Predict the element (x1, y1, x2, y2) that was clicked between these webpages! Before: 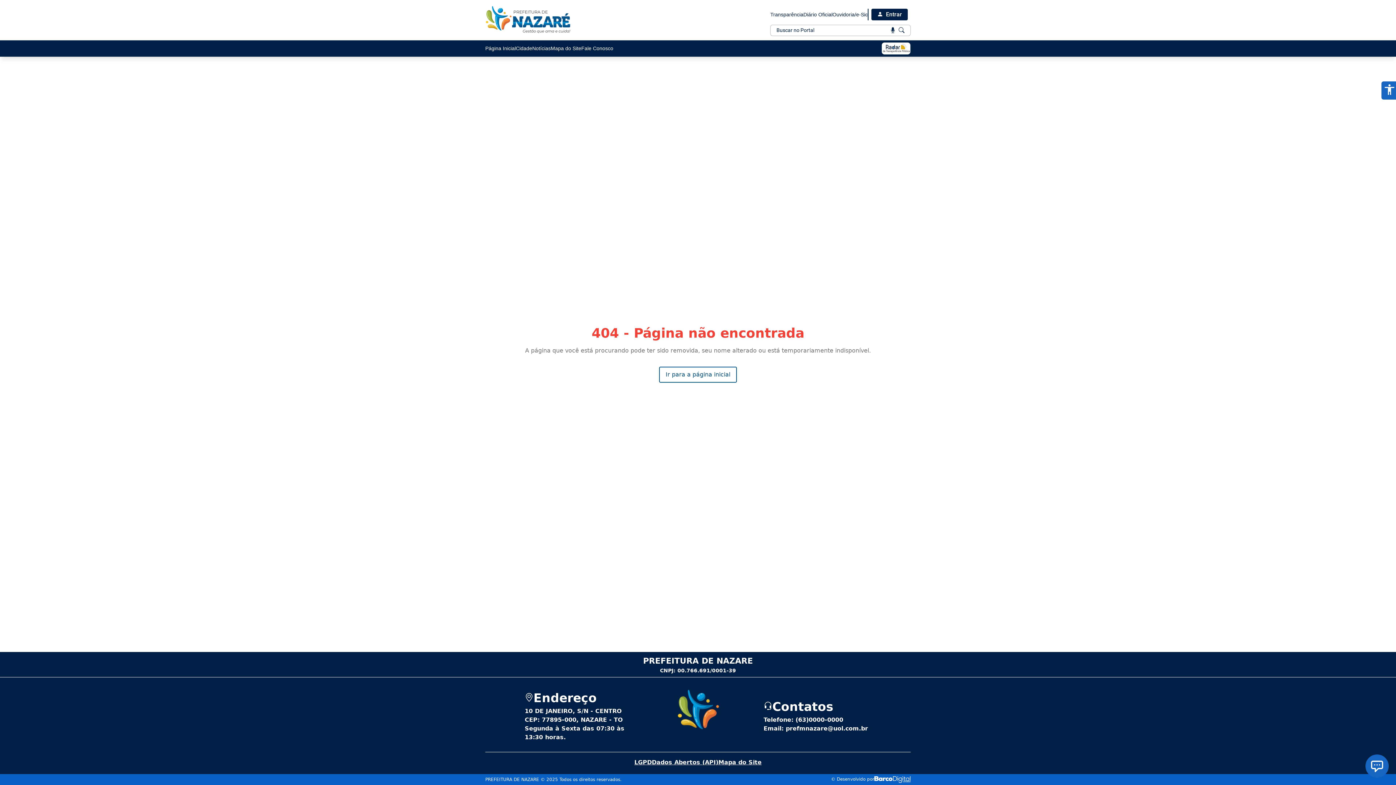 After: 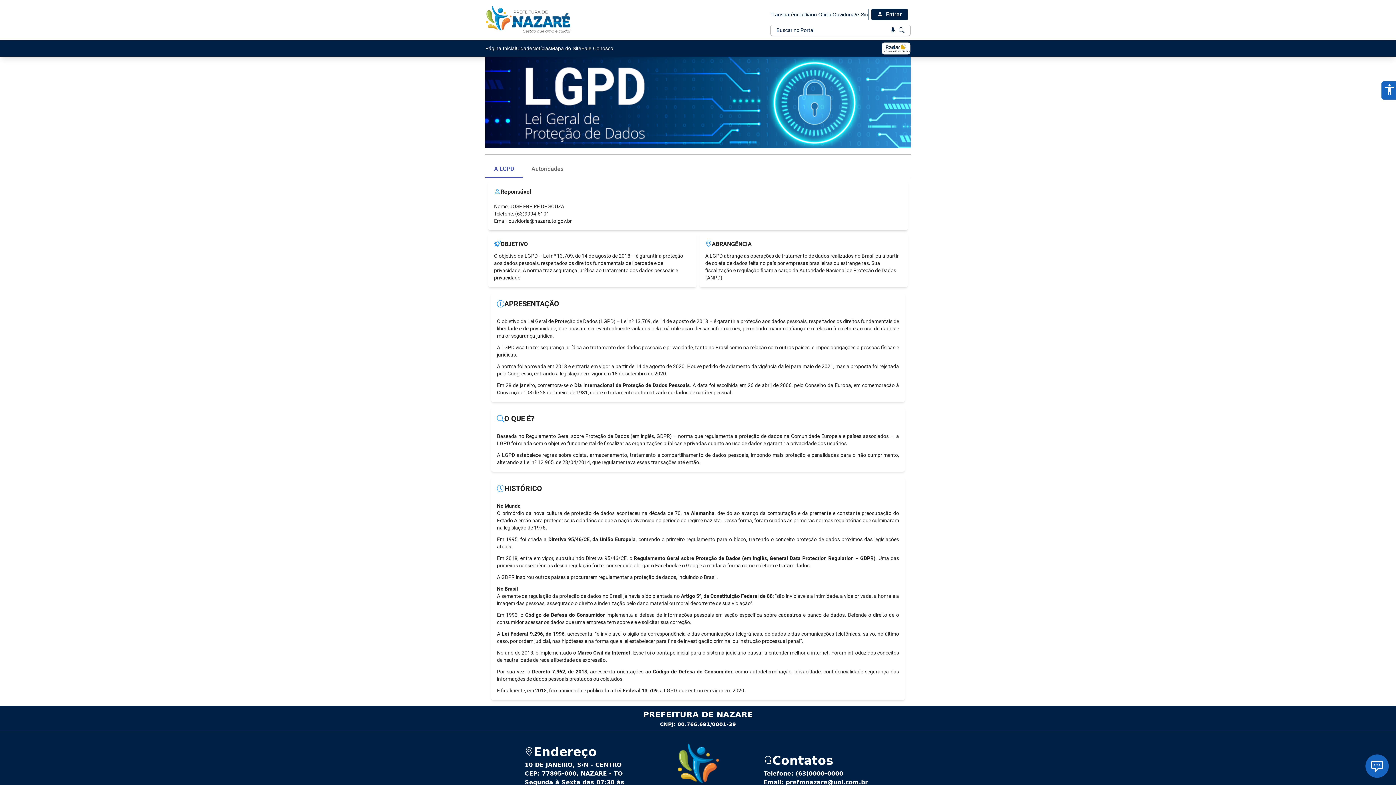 Action: label: LGPD bbox: (634, 758, 652, 767)